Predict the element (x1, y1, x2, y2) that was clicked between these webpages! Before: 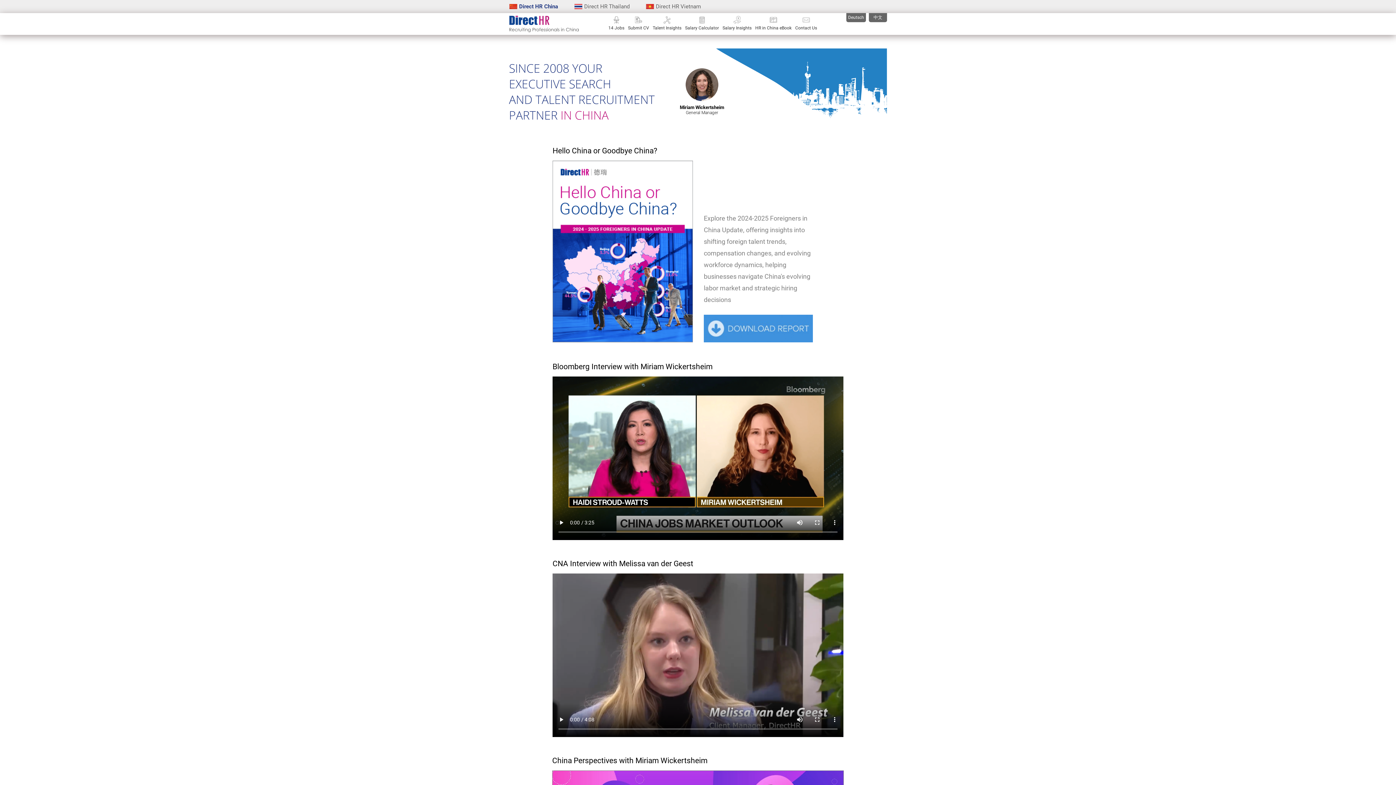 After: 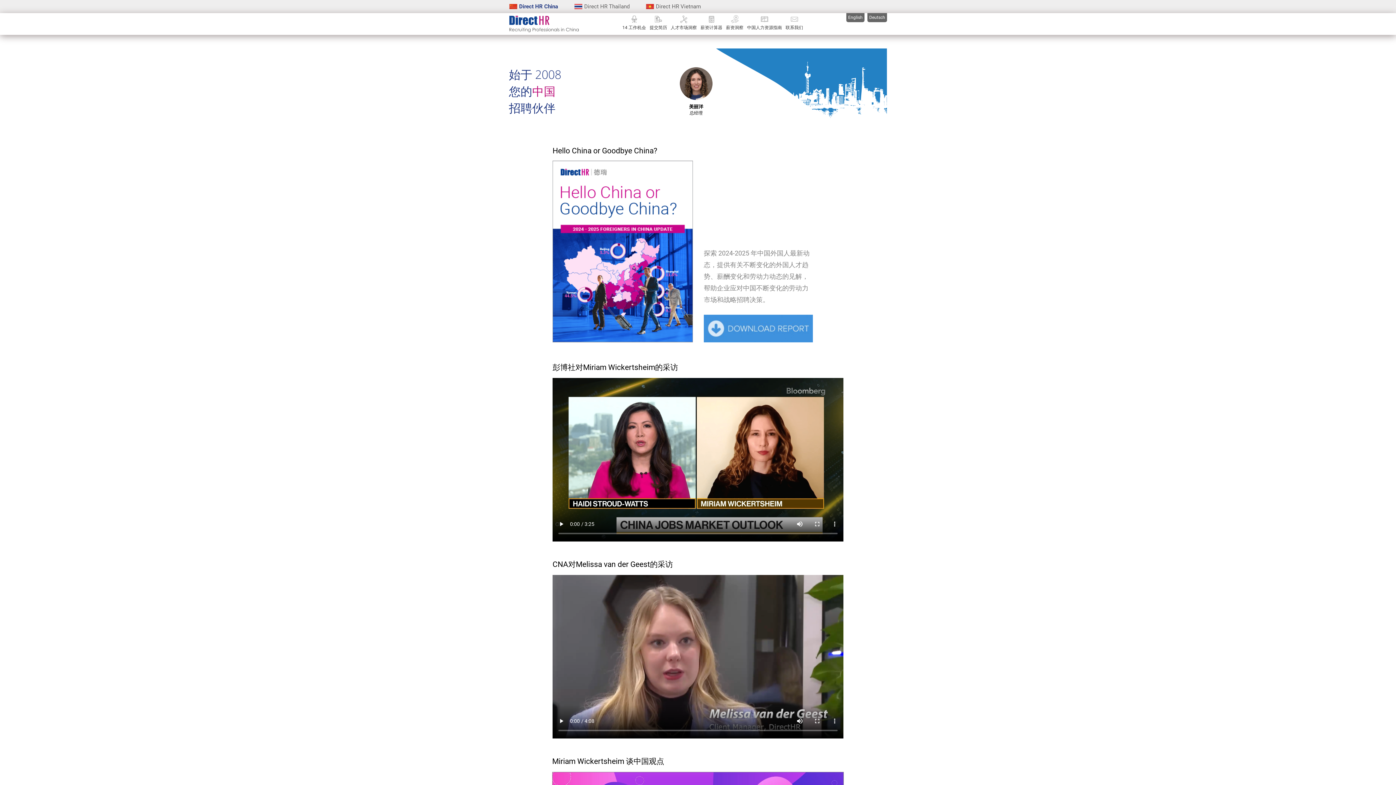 Action: label: 中文 bbox: (869, 13, 887, 22)